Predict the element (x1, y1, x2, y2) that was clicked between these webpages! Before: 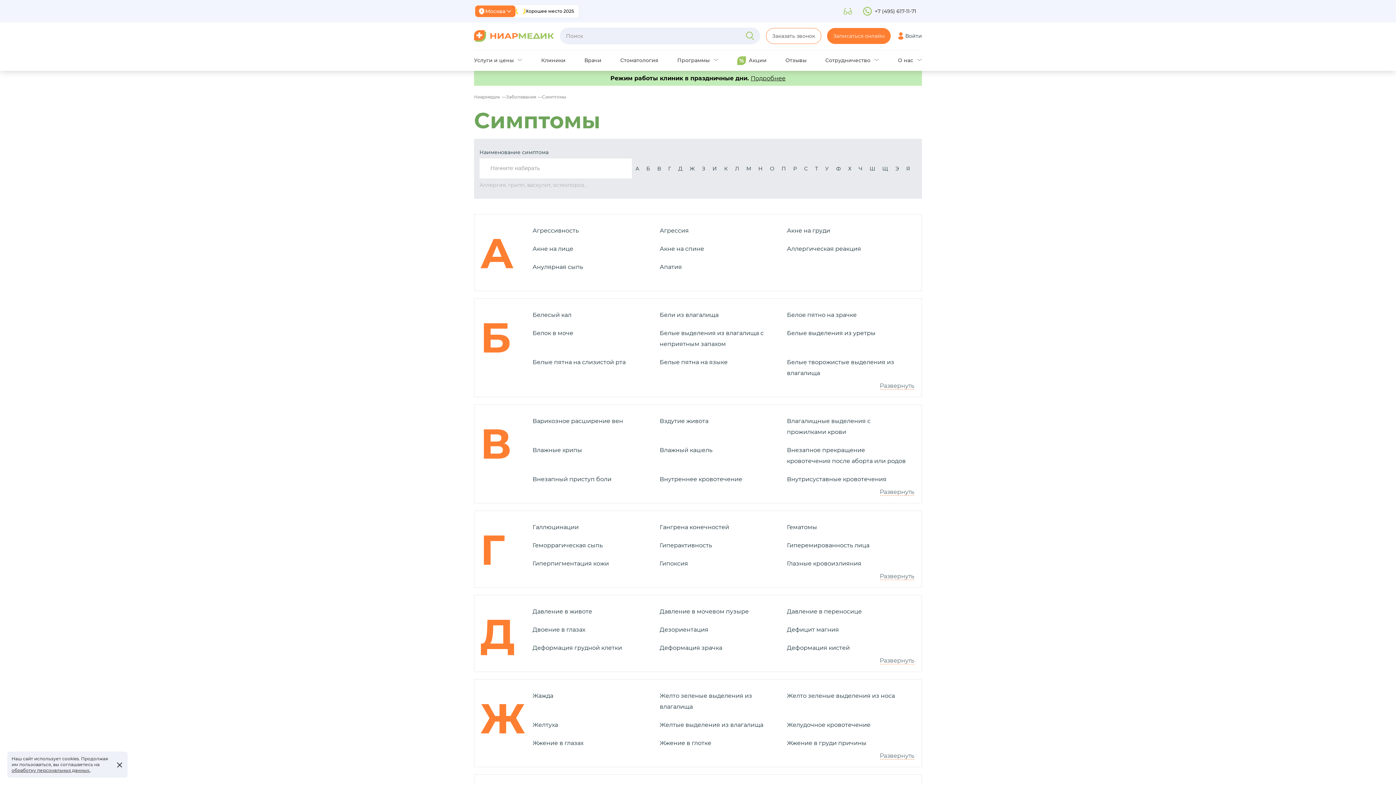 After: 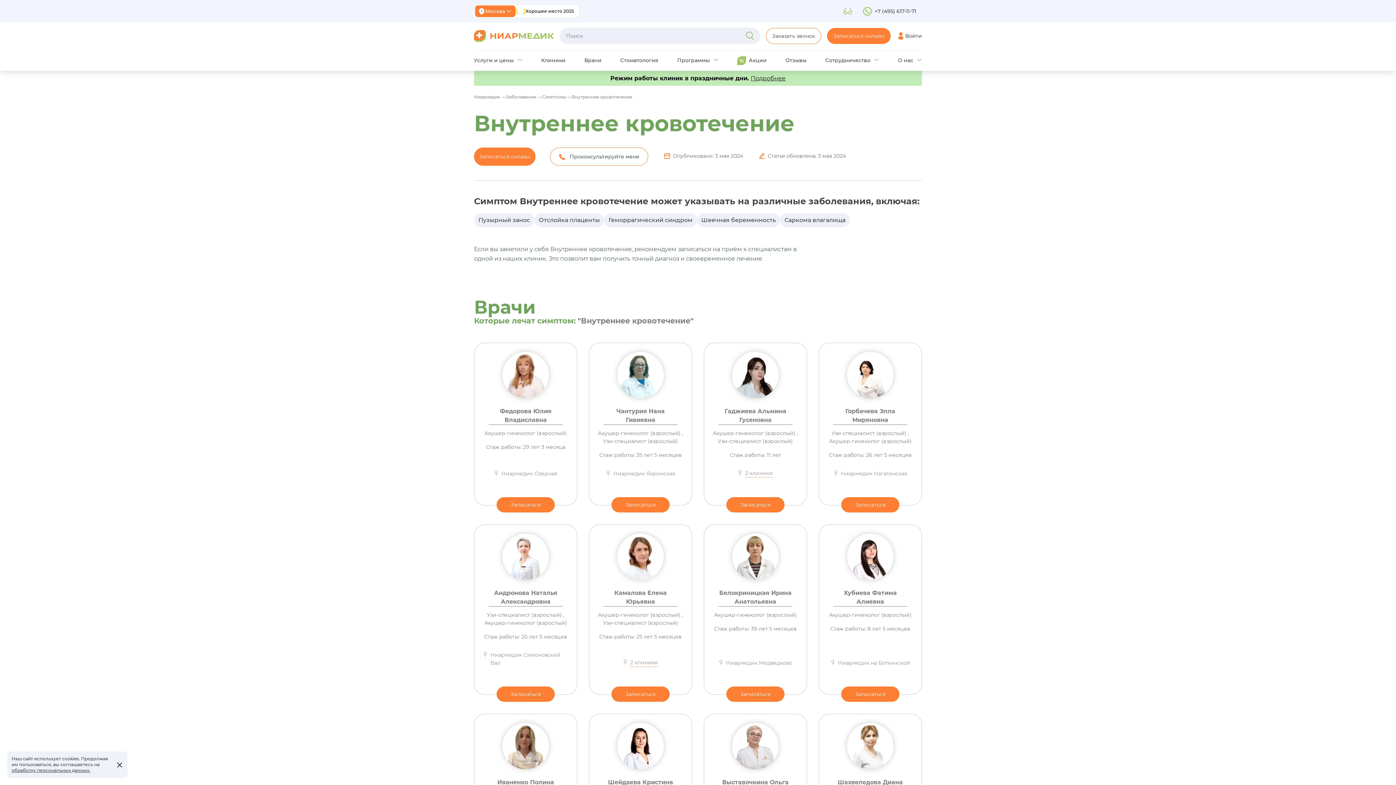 Action: label: Внутреннее кровотечение bbox: (659, 476, 742, 482)